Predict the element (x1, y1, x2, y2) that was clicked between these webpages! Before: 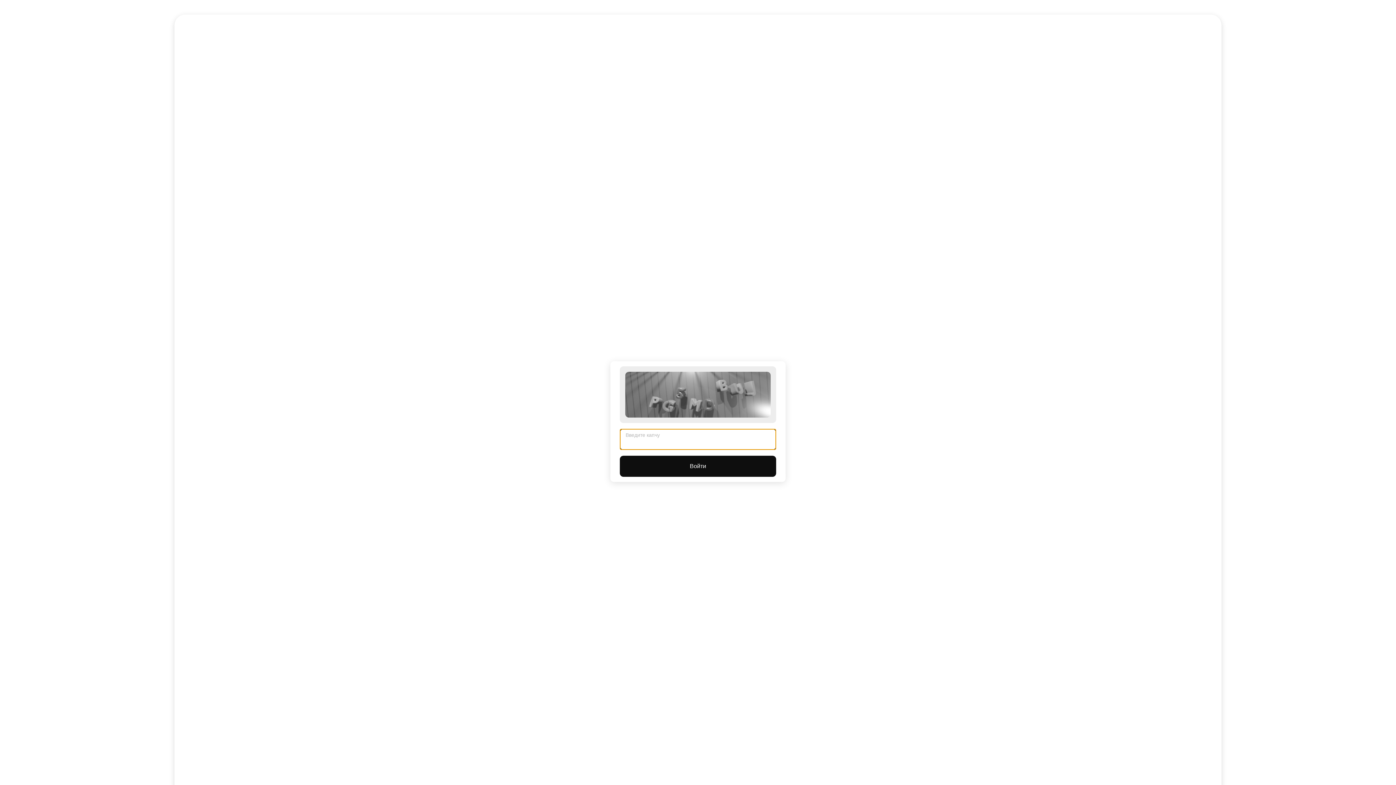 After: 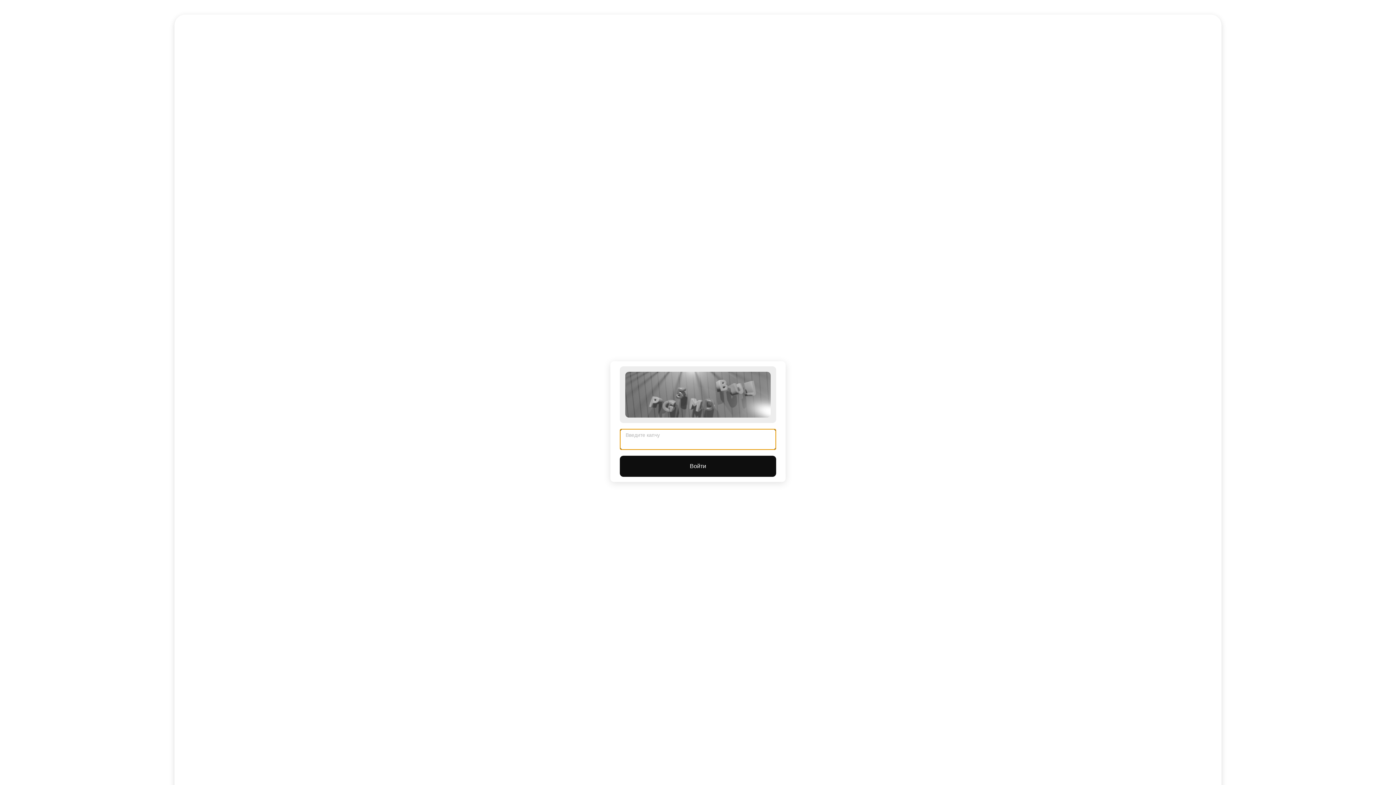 Action: bbox: (620, 456, 776, 477) label: Войти